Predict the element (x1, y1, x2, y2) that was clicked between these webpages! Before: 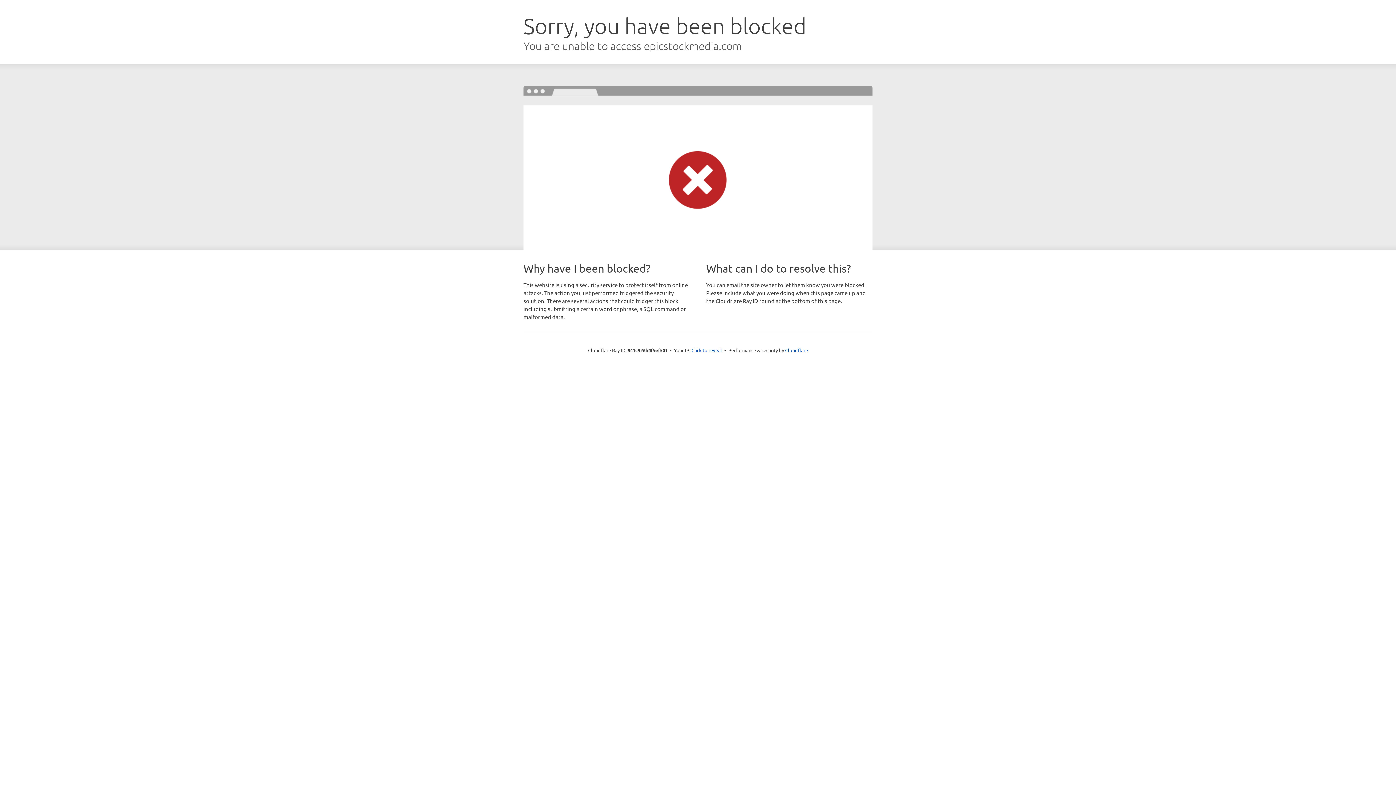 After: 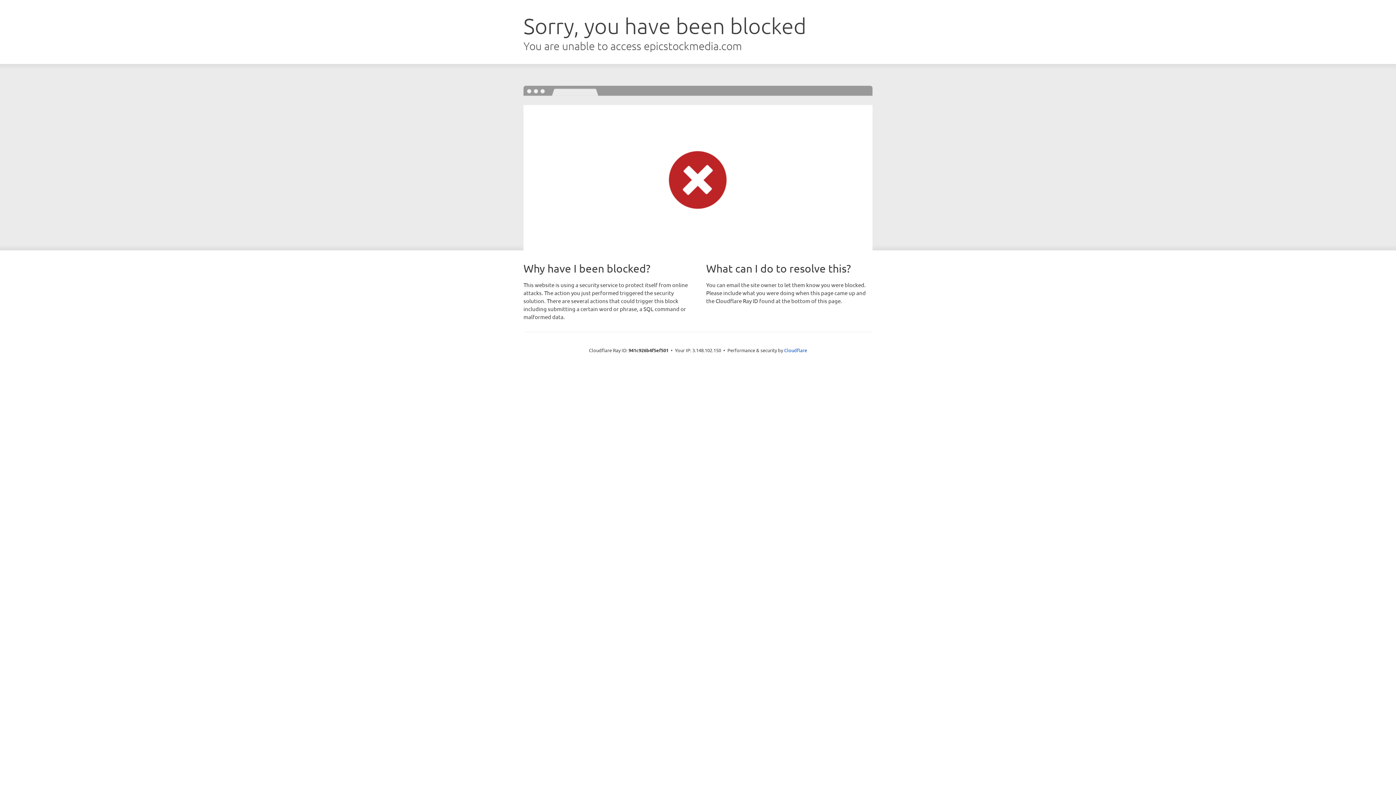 Action: bbox: (691, 346, 722, 353) label: Click to reveal